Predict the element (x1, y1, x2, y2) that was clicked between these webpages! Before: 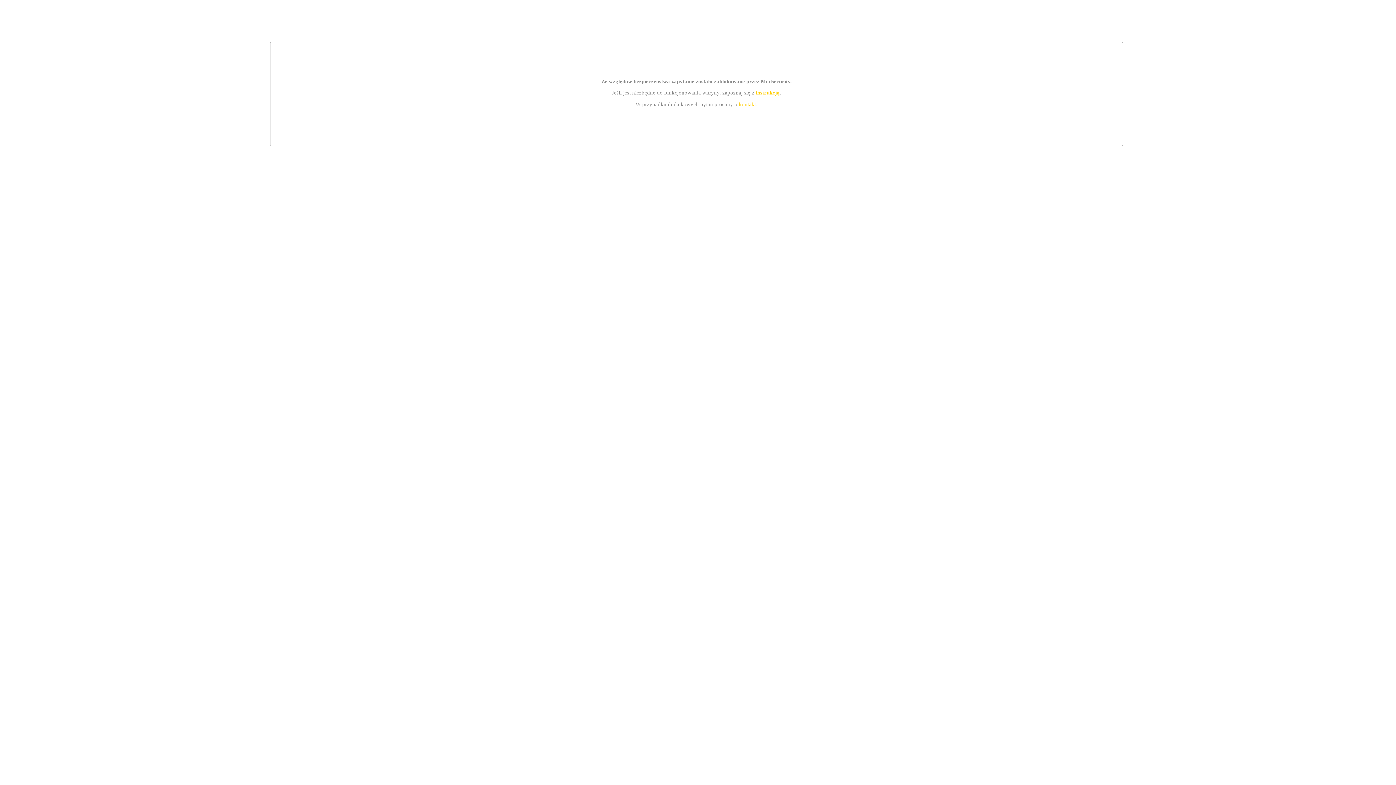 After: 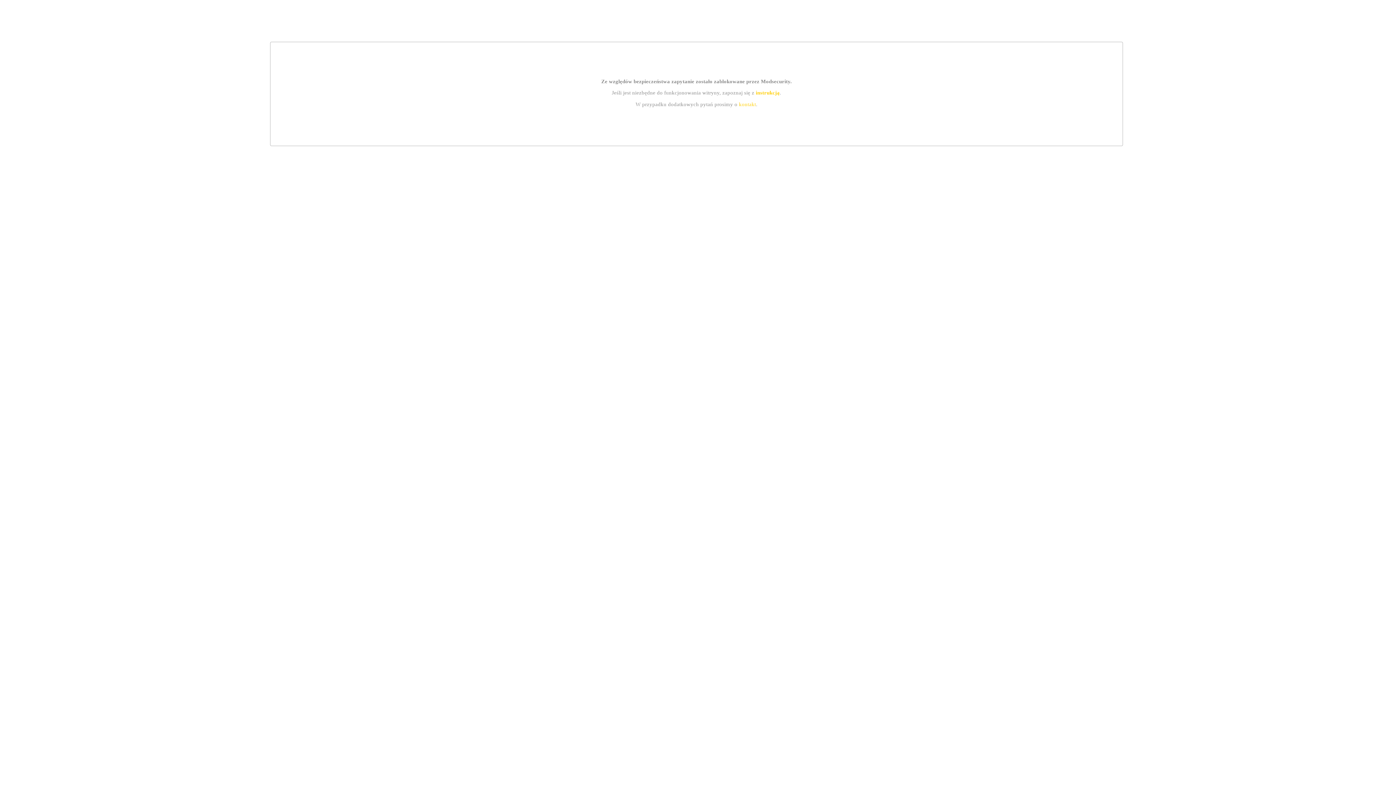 Action: label: kontakt bbox: (739, 101, 756, 107)